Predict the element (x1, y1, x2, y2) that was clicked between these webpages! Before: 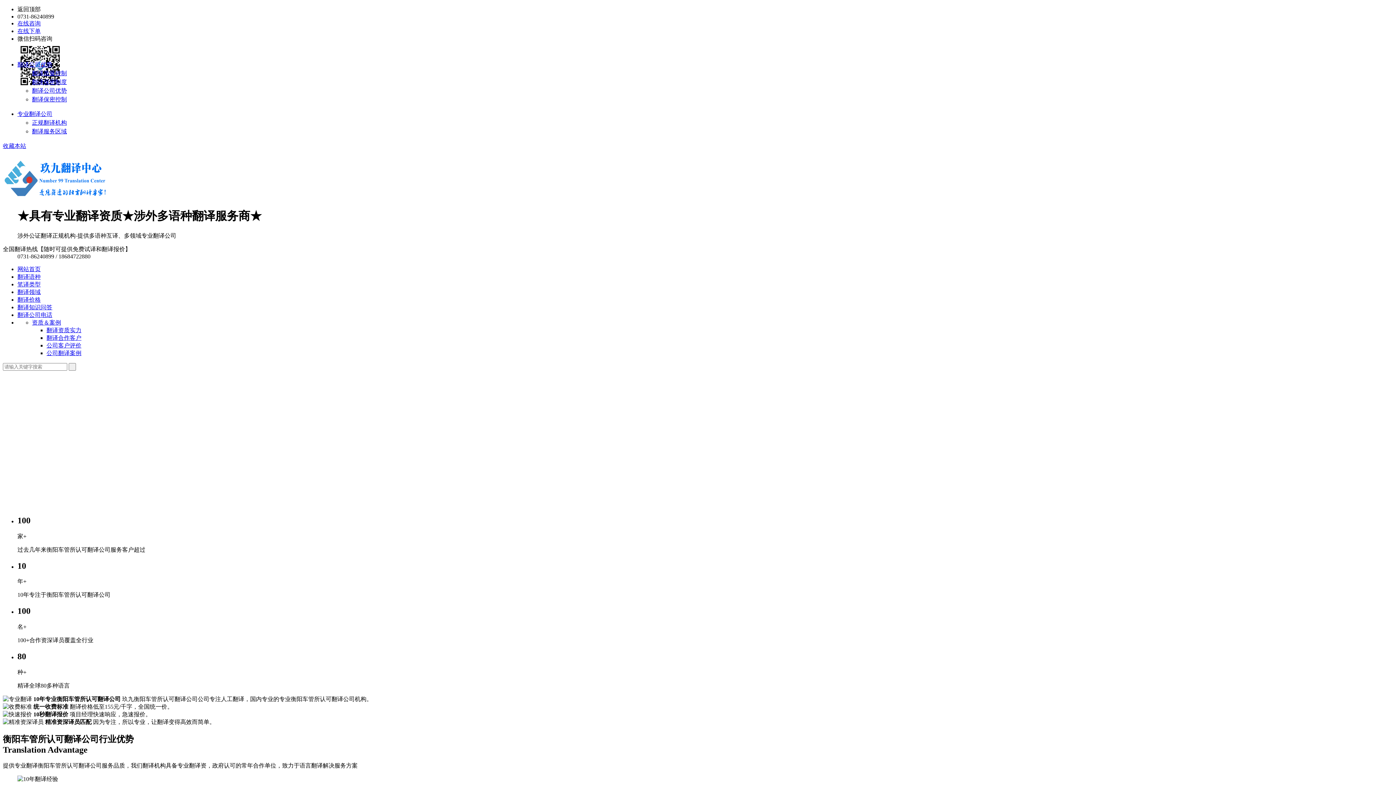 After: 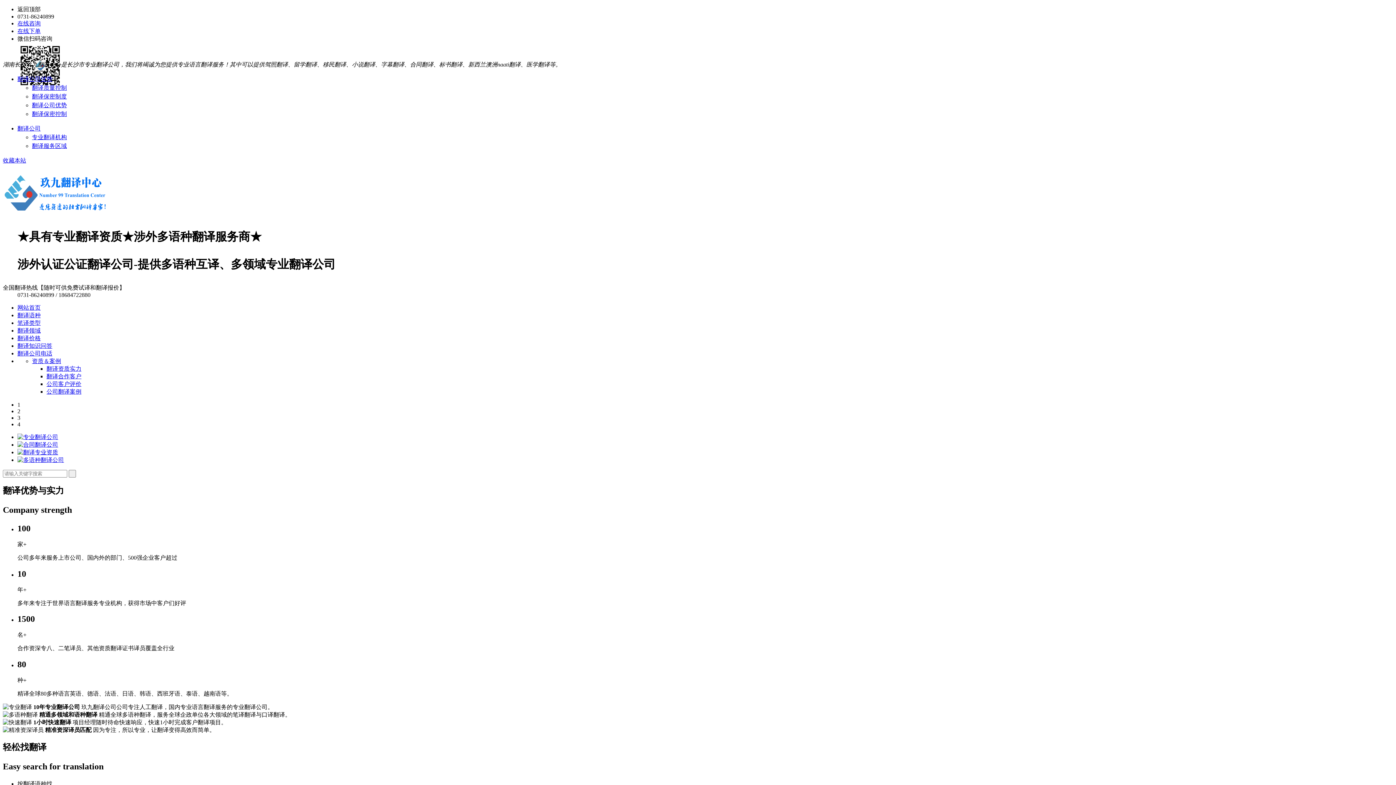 Action: bbox: (17, 266, 40, 272) label: 网站首页